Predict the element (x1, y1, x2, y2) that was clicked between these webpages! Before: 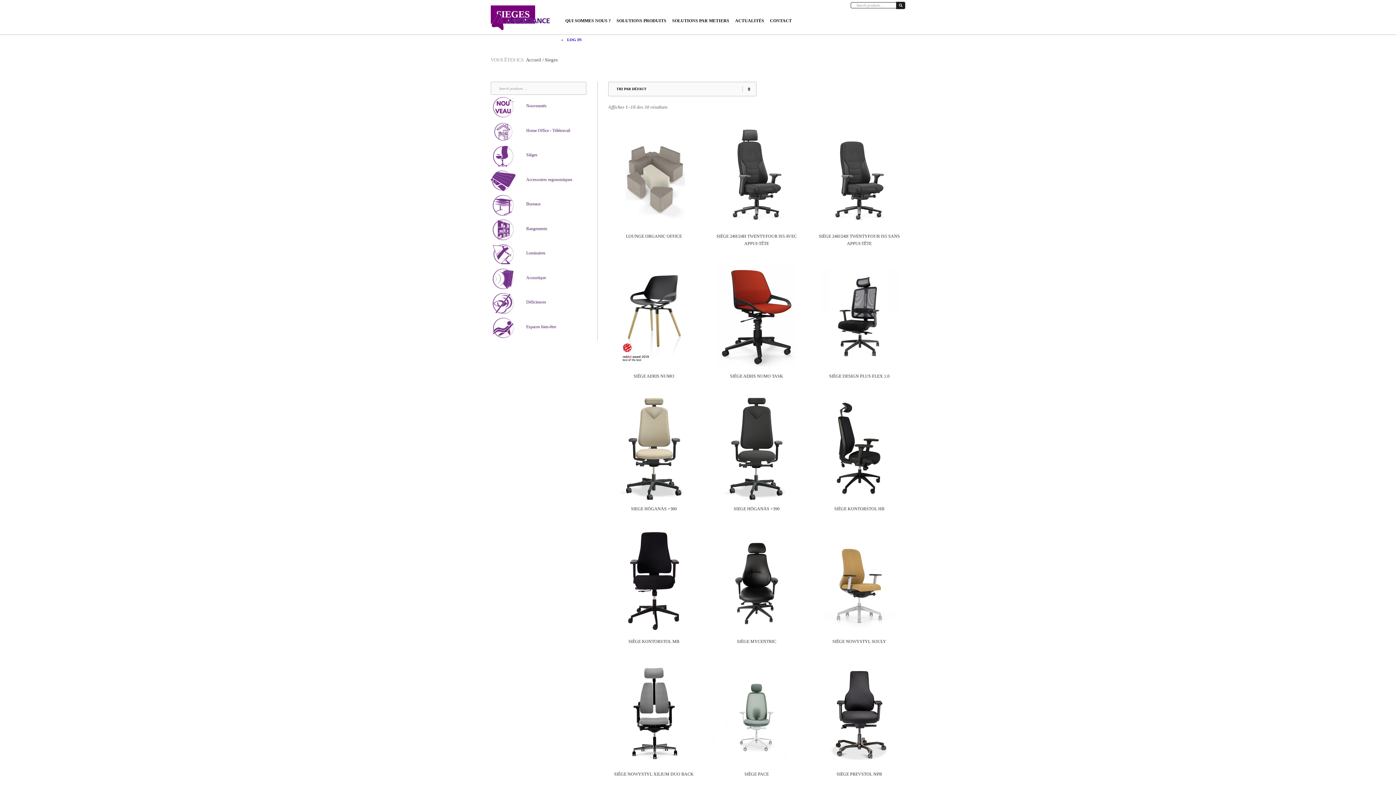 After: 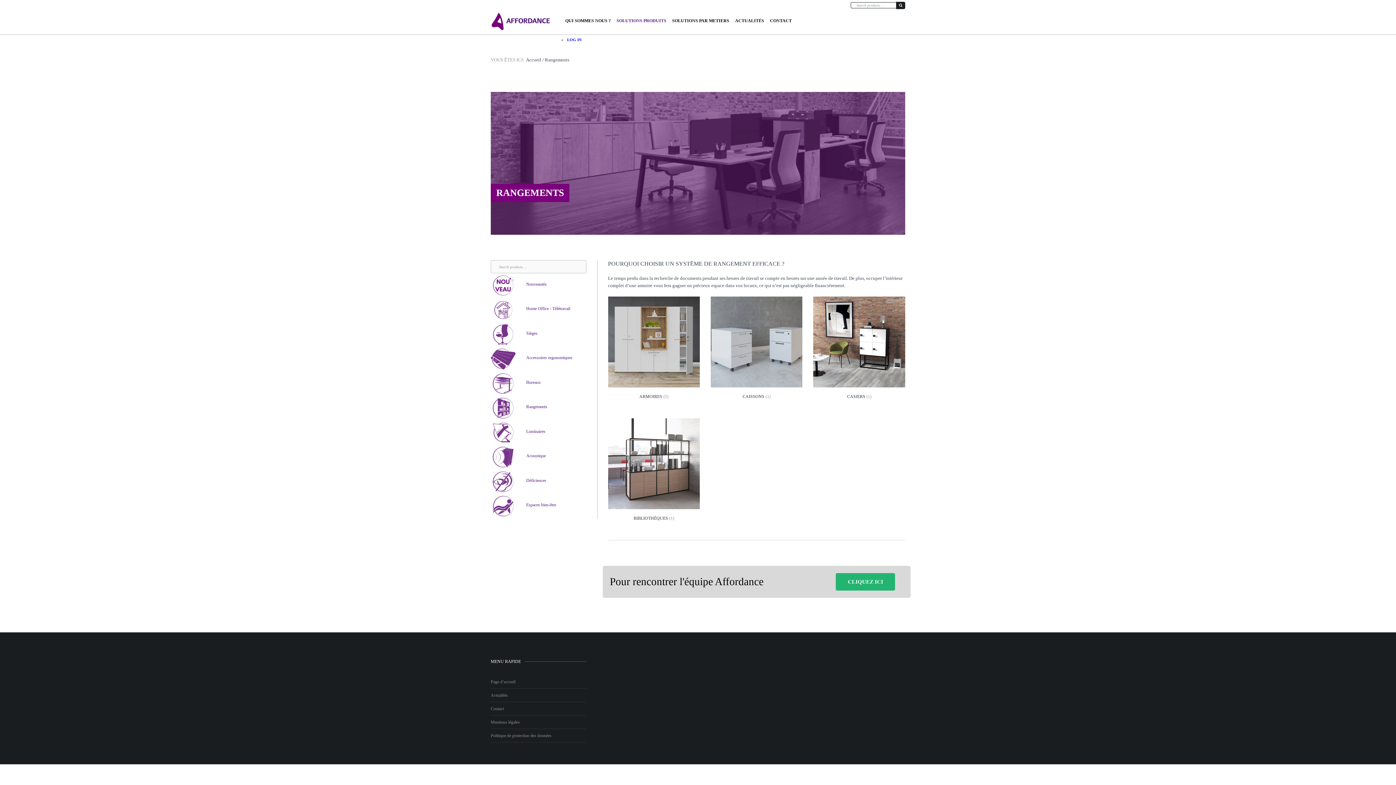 Action: bbox: (526, 226, 547, 231) label: Rangements